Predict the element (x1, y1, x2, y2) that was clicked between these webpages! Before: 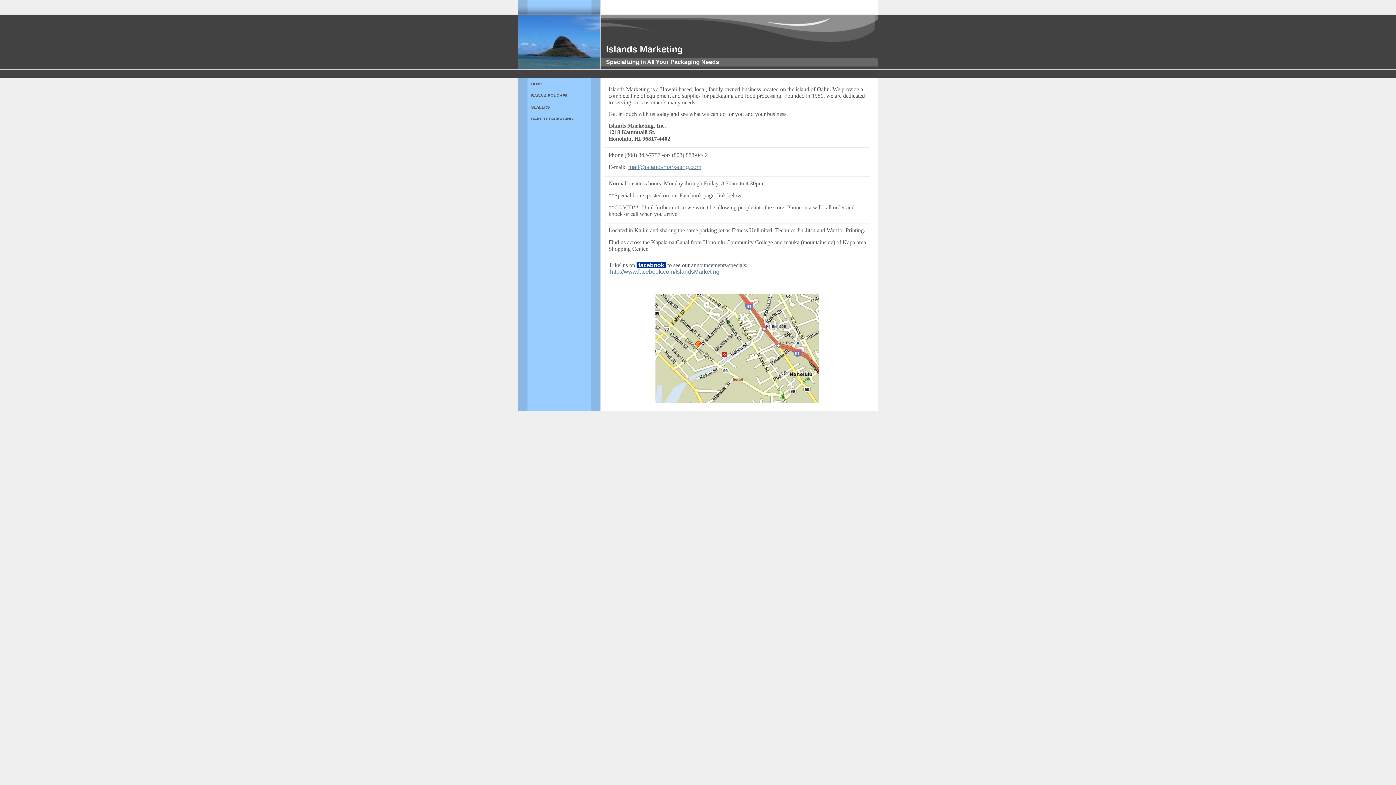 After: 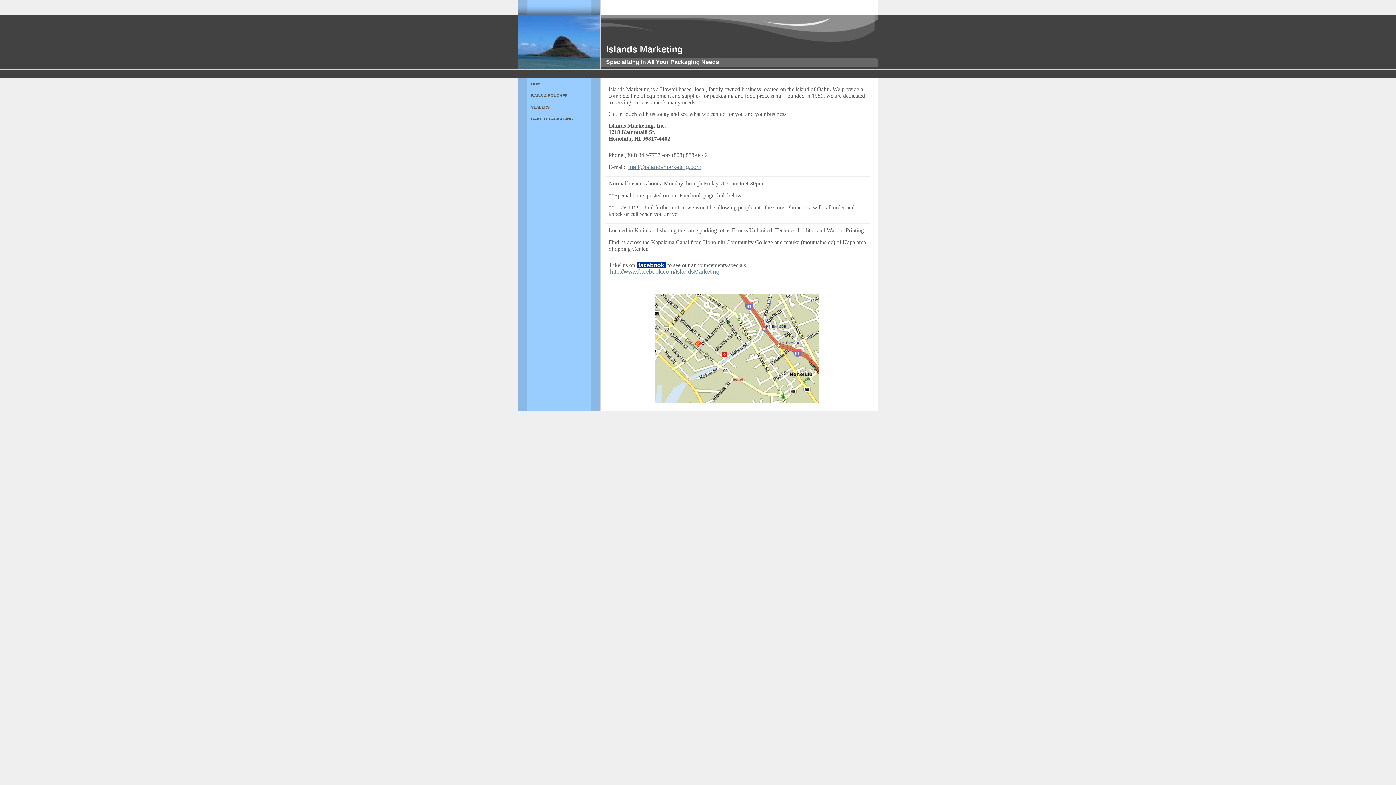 Action: bbox: (527, 78, 591, 89) label: HOME